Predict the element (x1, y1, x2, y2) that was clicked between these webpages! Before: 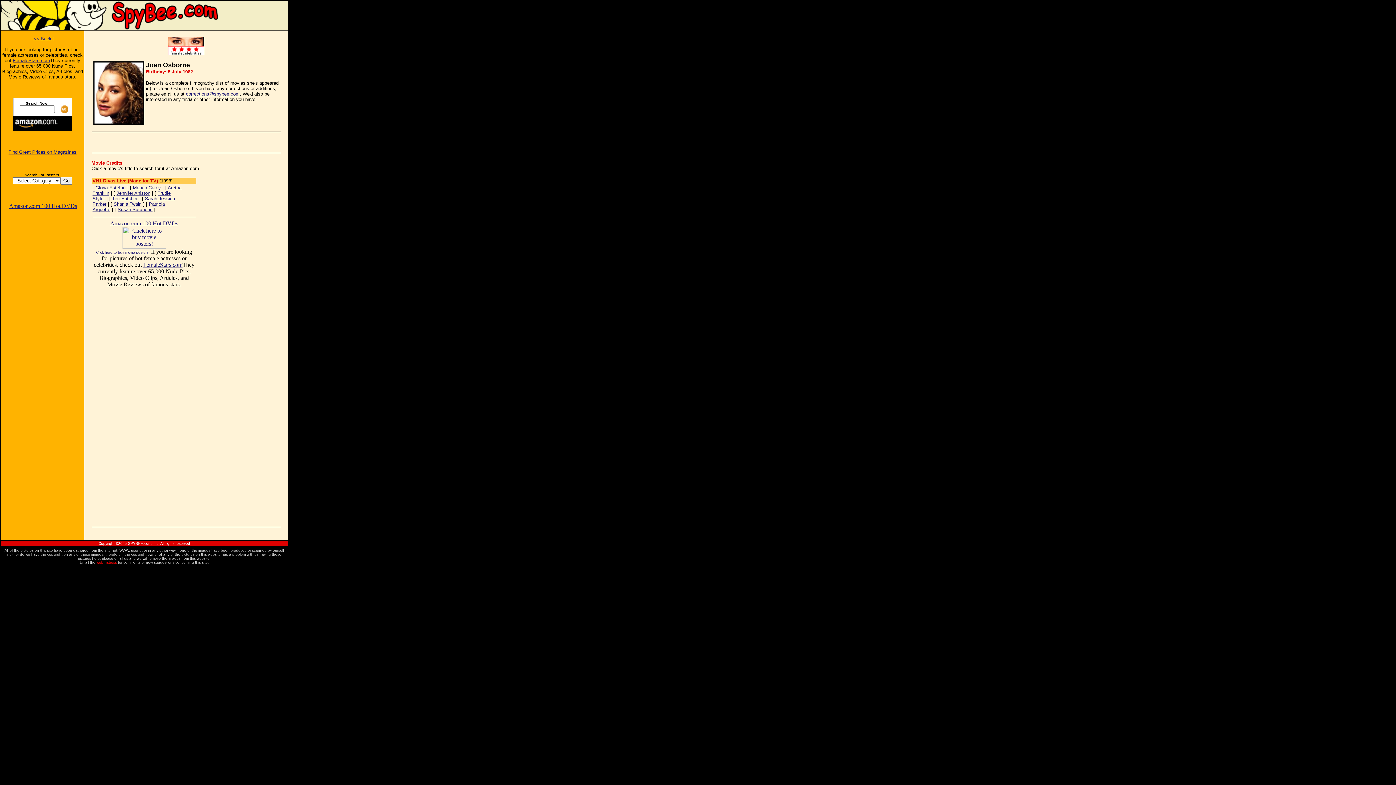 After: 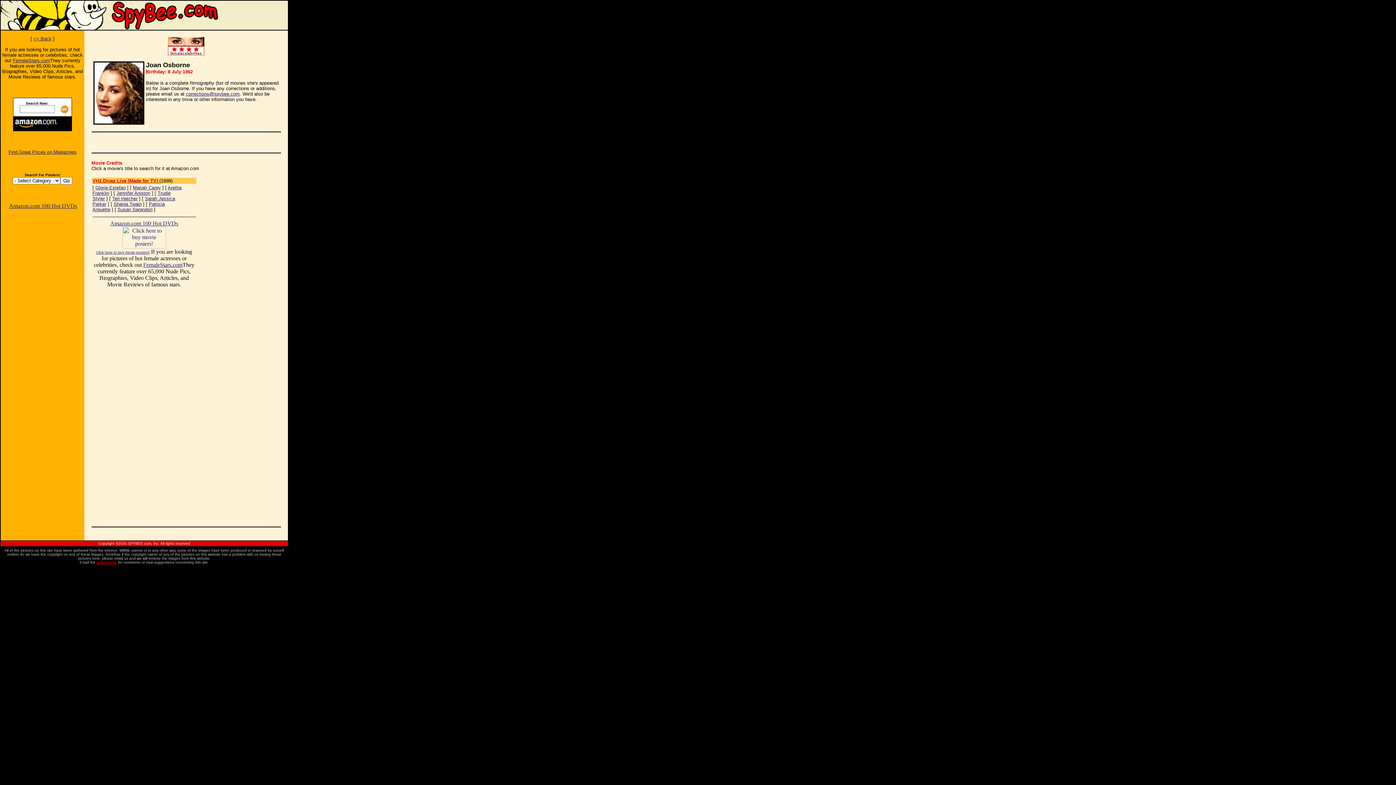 Action: label: corrections@spybee.com bbox: (186, 91, 239, 96)